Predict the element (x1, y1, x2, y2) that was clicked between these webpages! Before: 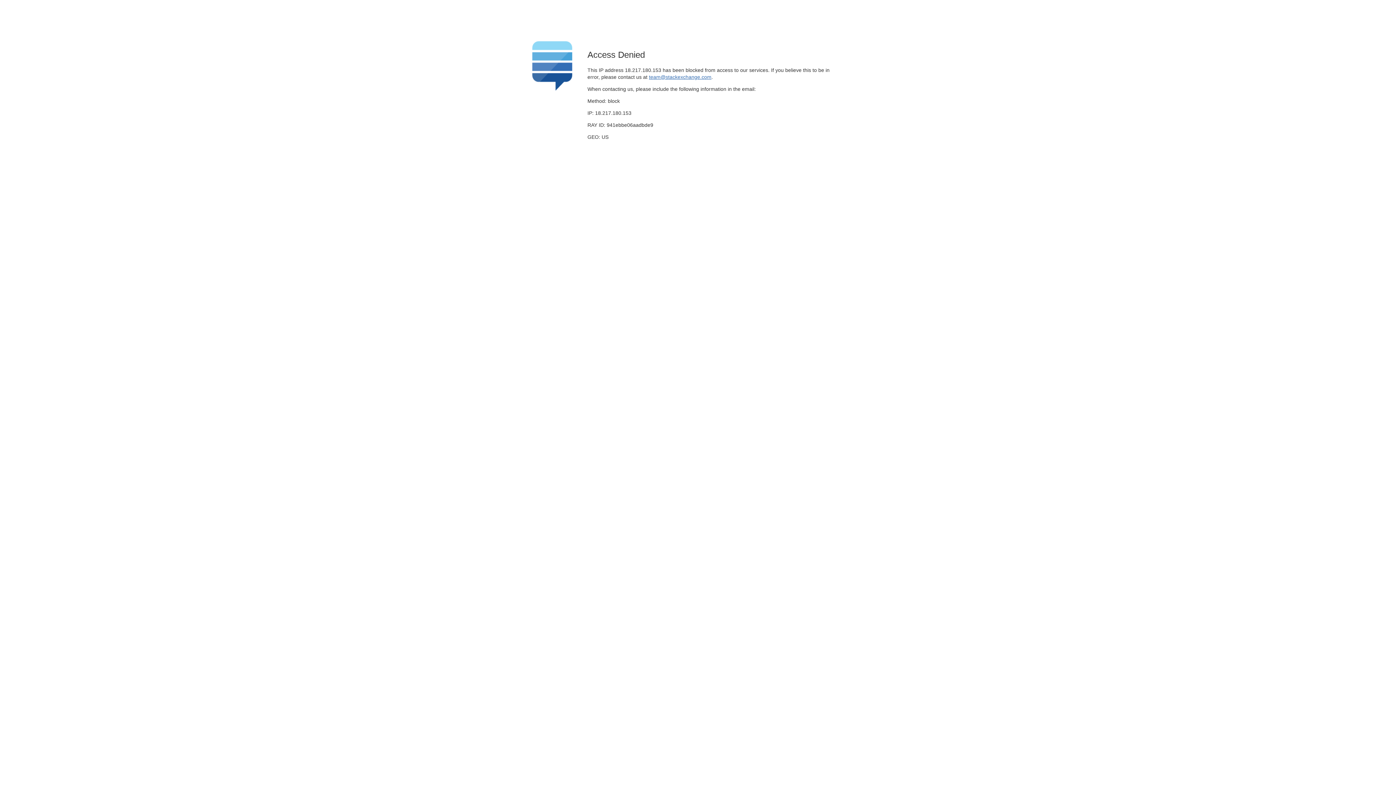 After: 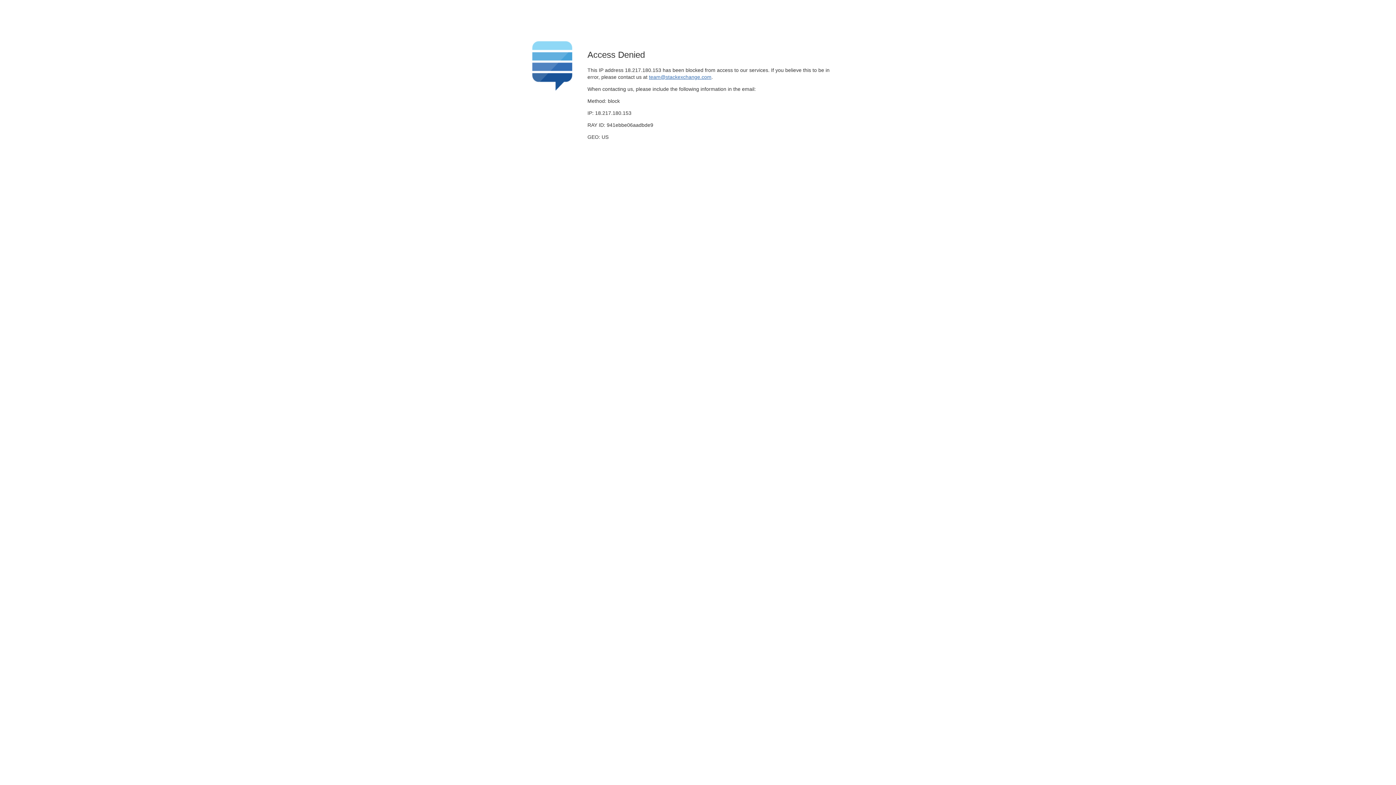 Action: label: team@stackexchange.com bbox: (649, 74, 711, 79)